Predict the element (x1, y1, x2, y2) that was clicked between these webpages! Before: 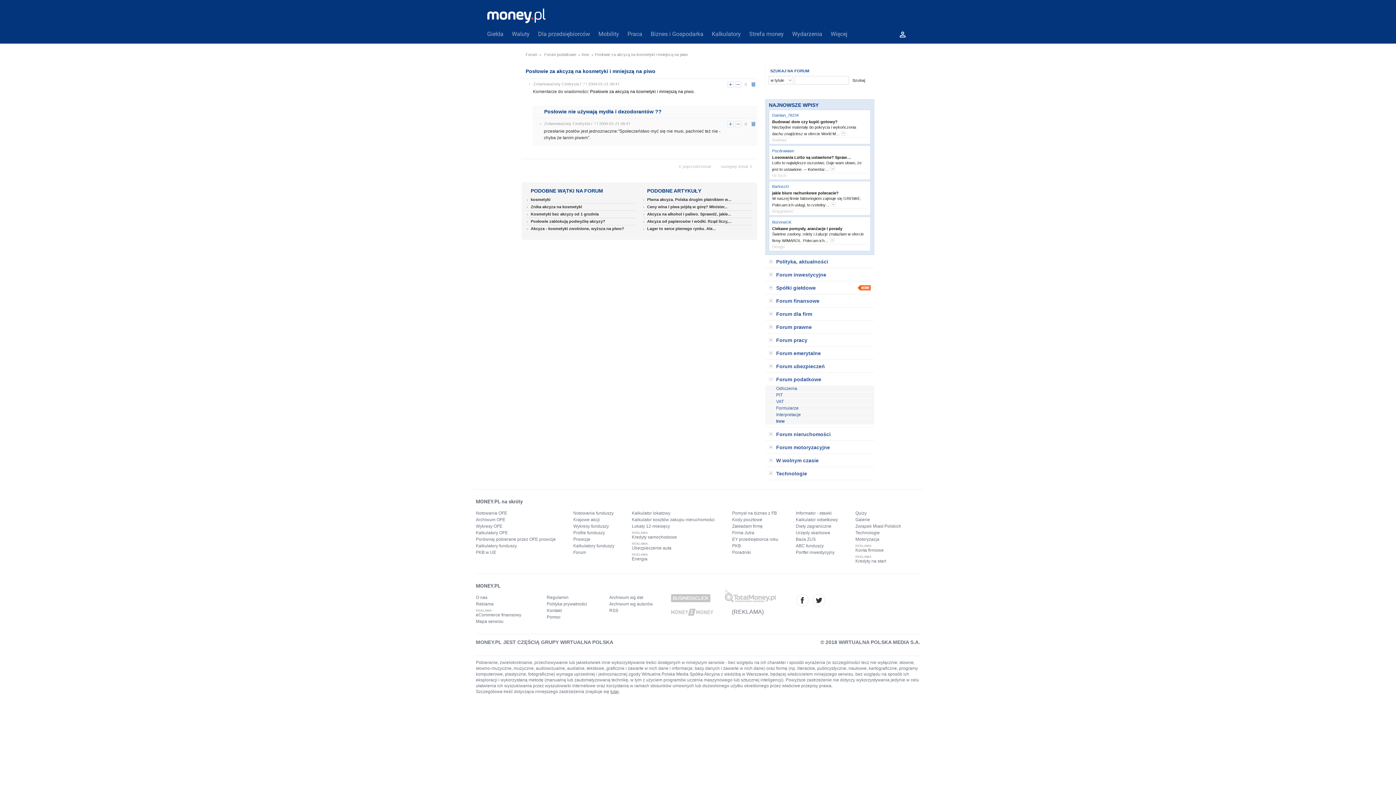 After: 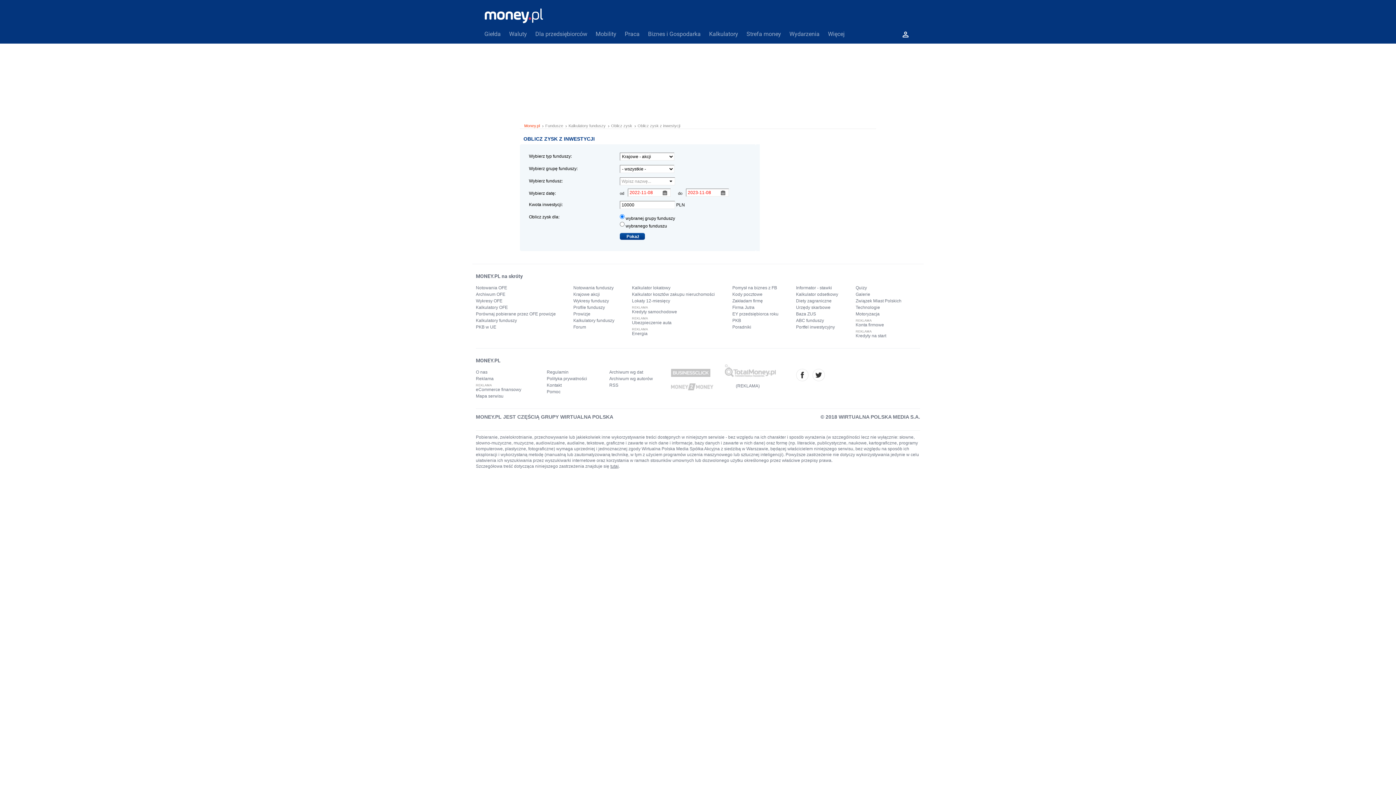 Action: label: Kalkulatory funduszy bbox: (573, 542, 614, 549)